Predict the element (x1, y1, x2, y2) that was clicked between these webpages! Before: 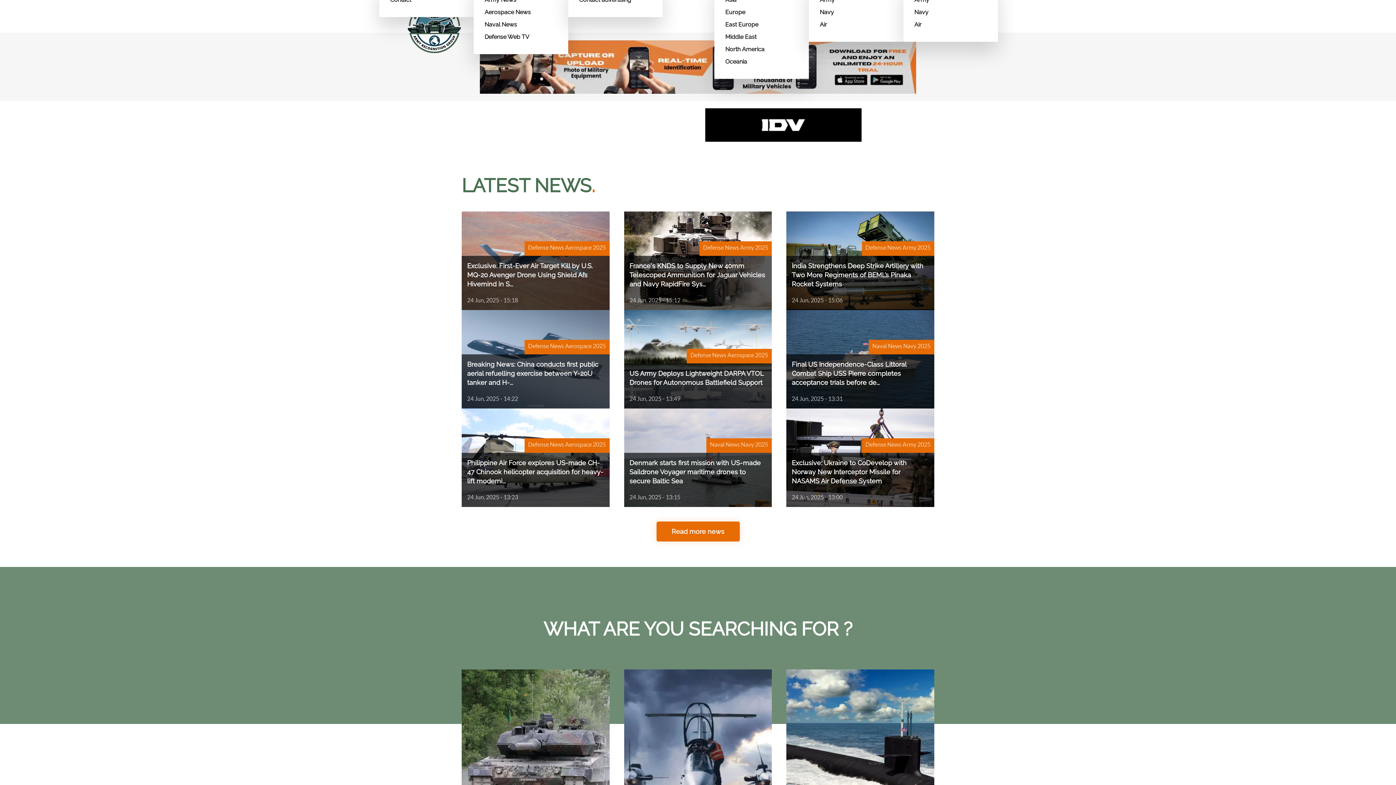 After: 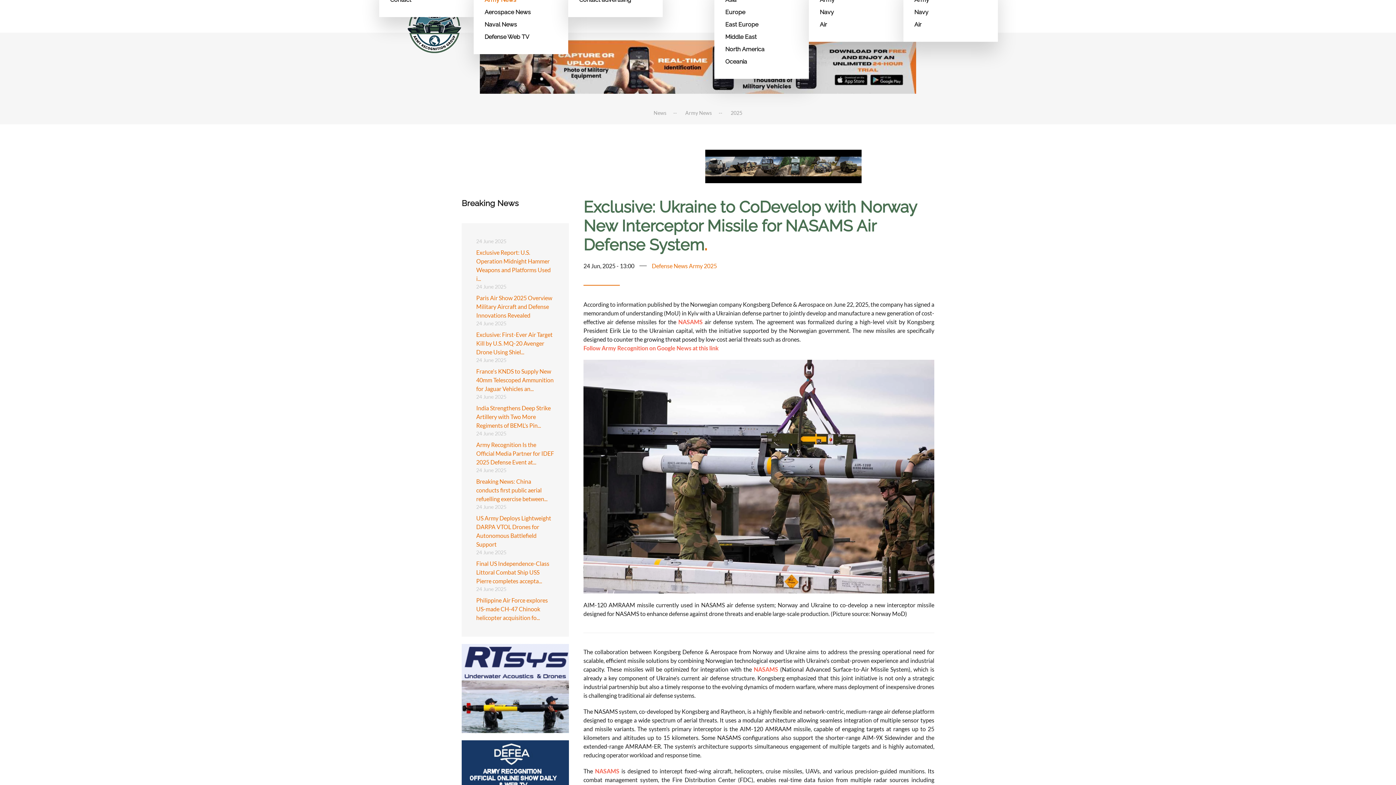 Action: label: Exclusive: Ukraine to CoDevelop with Norway New Interceptor Missile for NASAMS Air Defense System
24 Jun, 2025 - 13:00
Defense News Army 2025 bbox: (786, 409, 934, 507)